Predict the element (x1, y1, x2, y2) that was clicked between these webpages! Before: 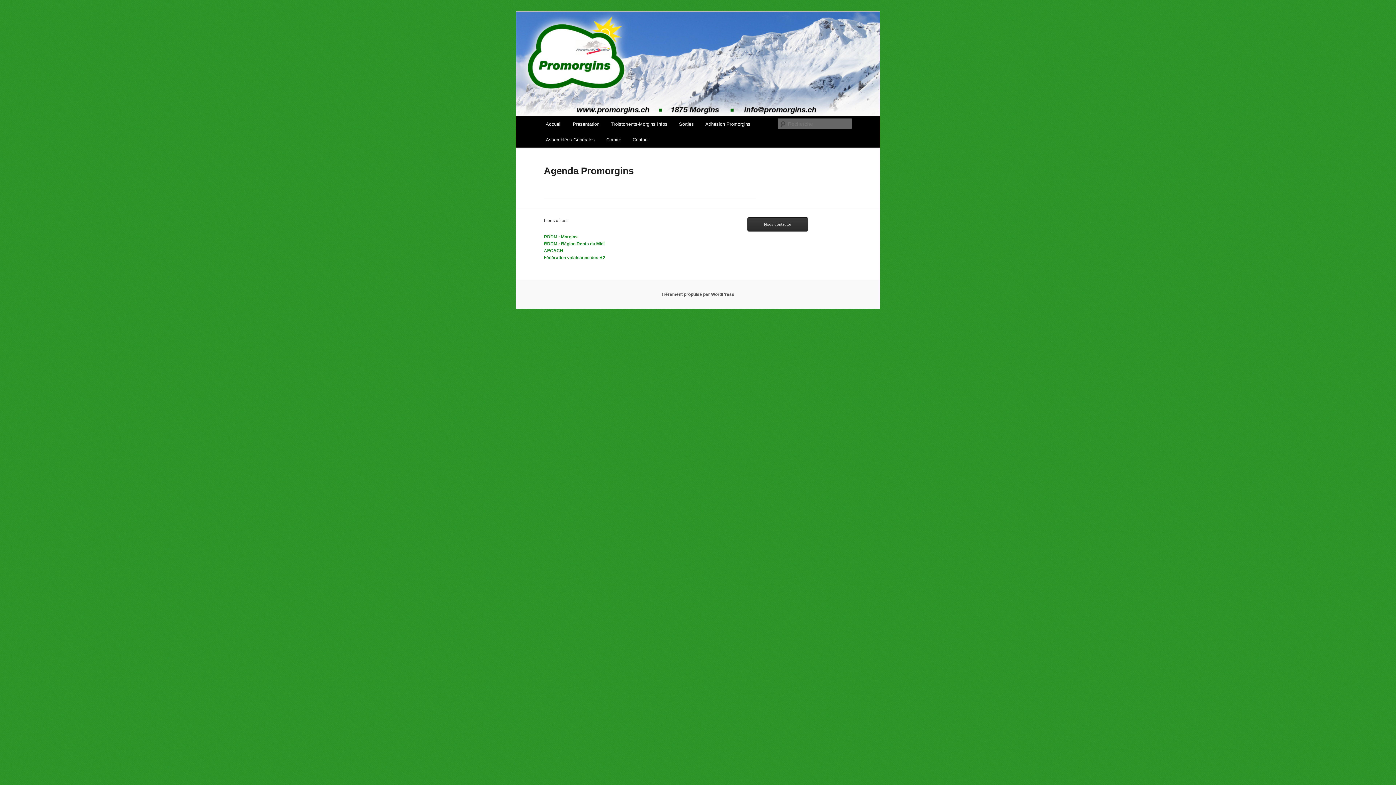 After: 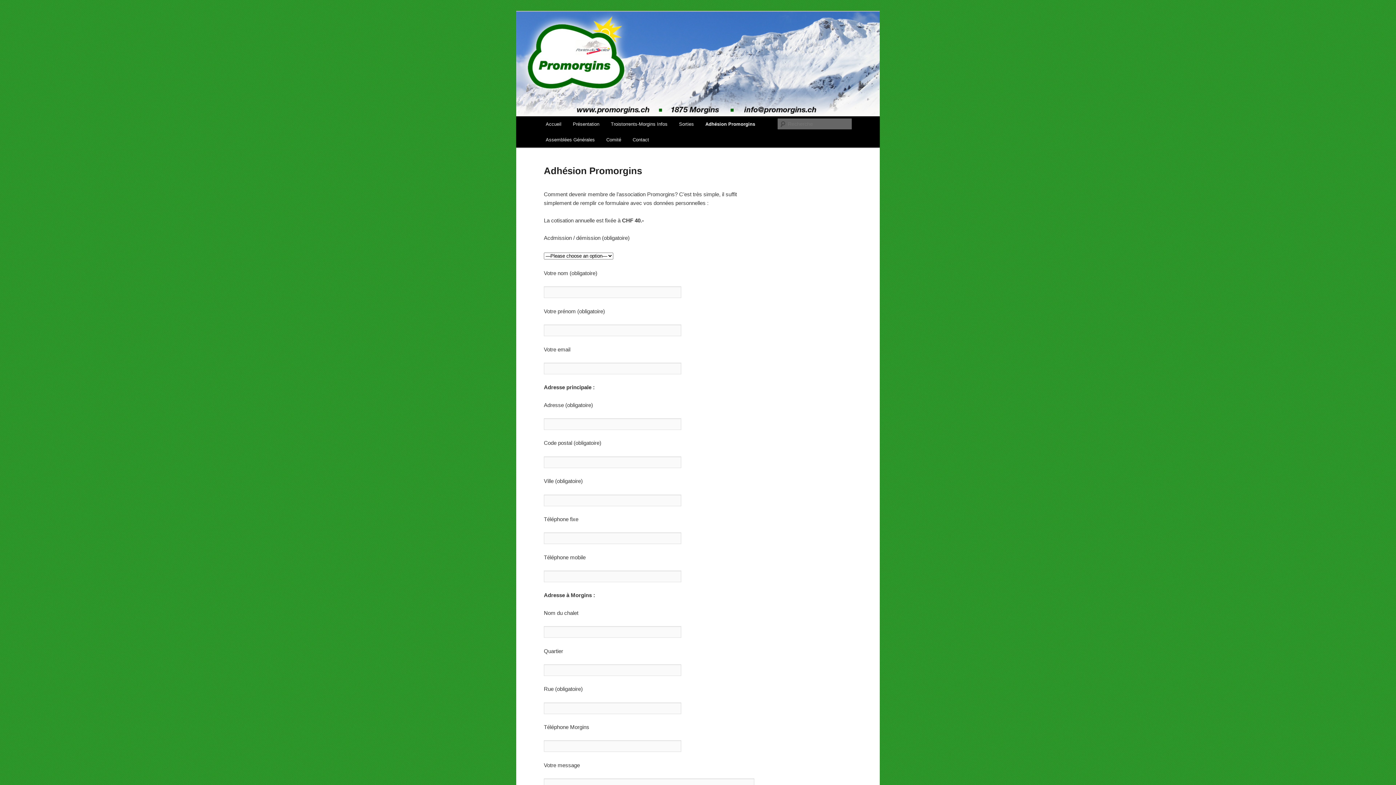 Action: bbox: (699, 116, 756, 132) label: Adhésion Promorgins